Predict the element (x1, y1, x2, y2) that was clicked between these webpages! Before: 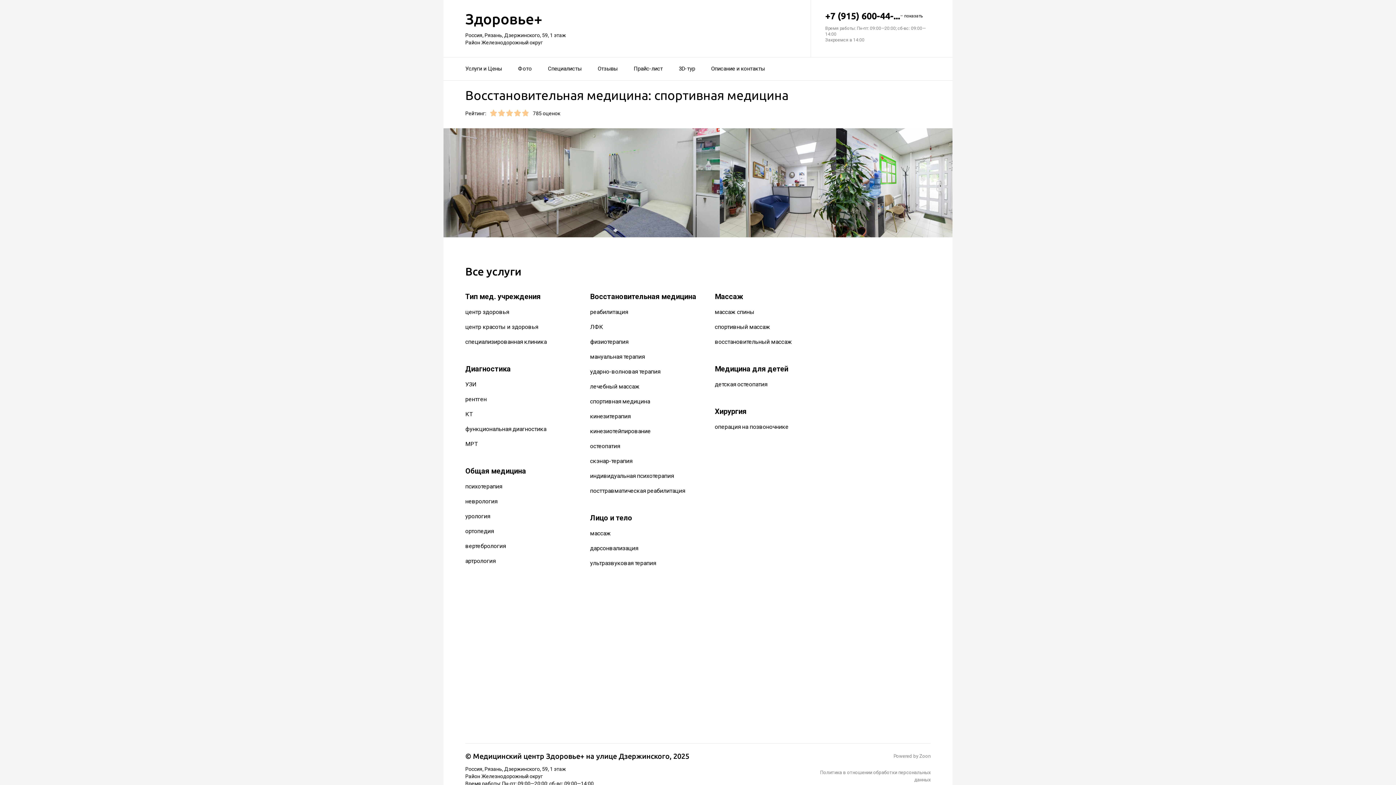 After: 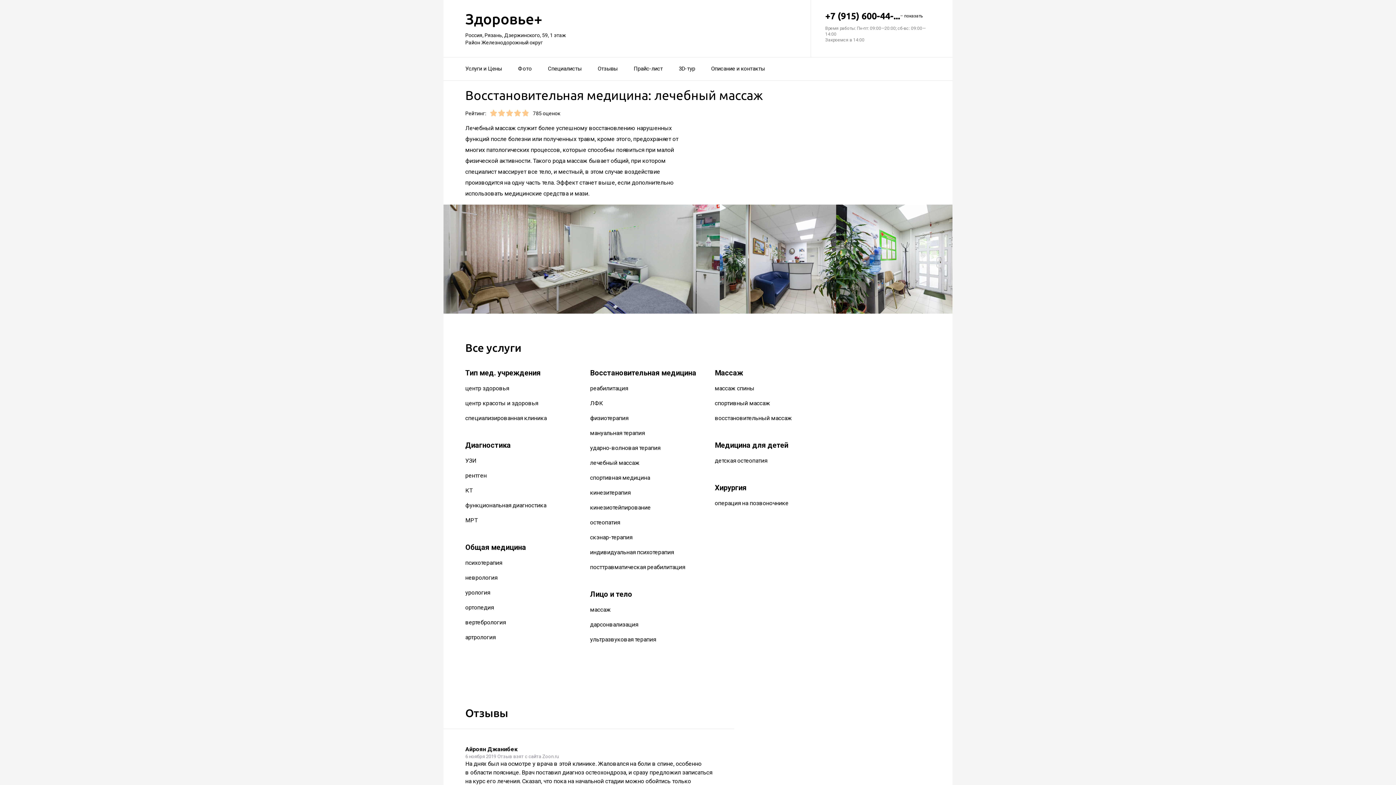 Action: label: лечебный массаж bbox: (590, 383, 639, 390)